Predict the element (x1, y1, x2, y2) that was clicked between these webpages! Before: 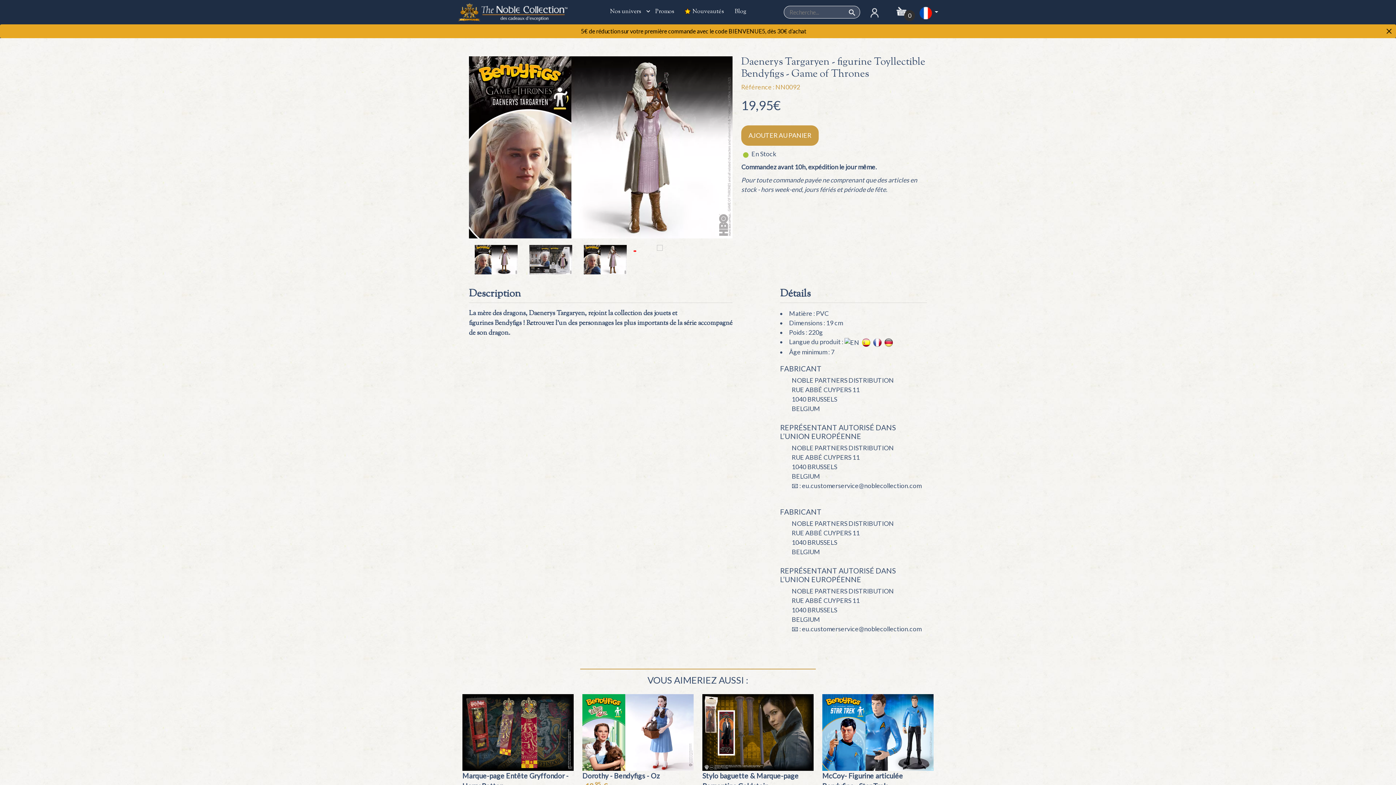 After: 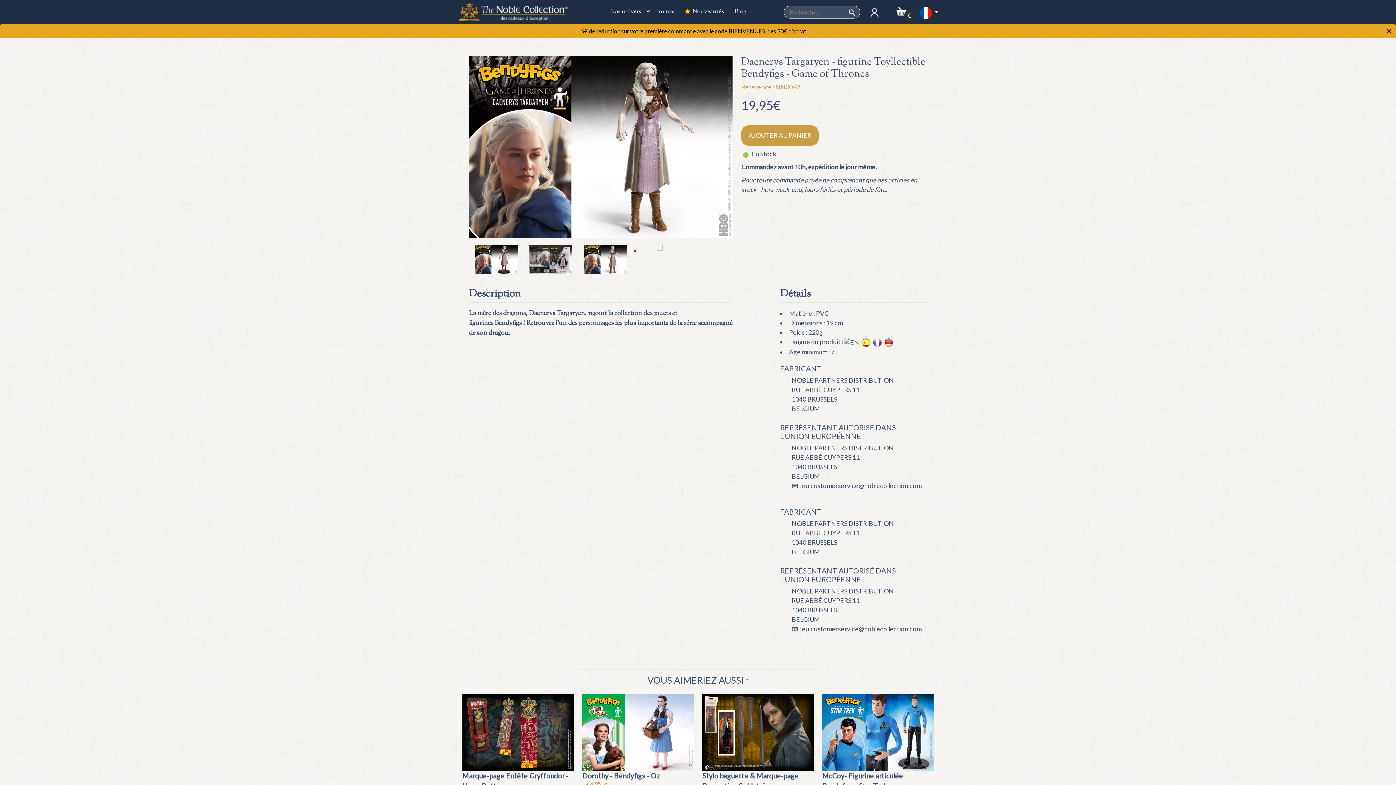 Action: bbox: (578, 238, 632, 281)